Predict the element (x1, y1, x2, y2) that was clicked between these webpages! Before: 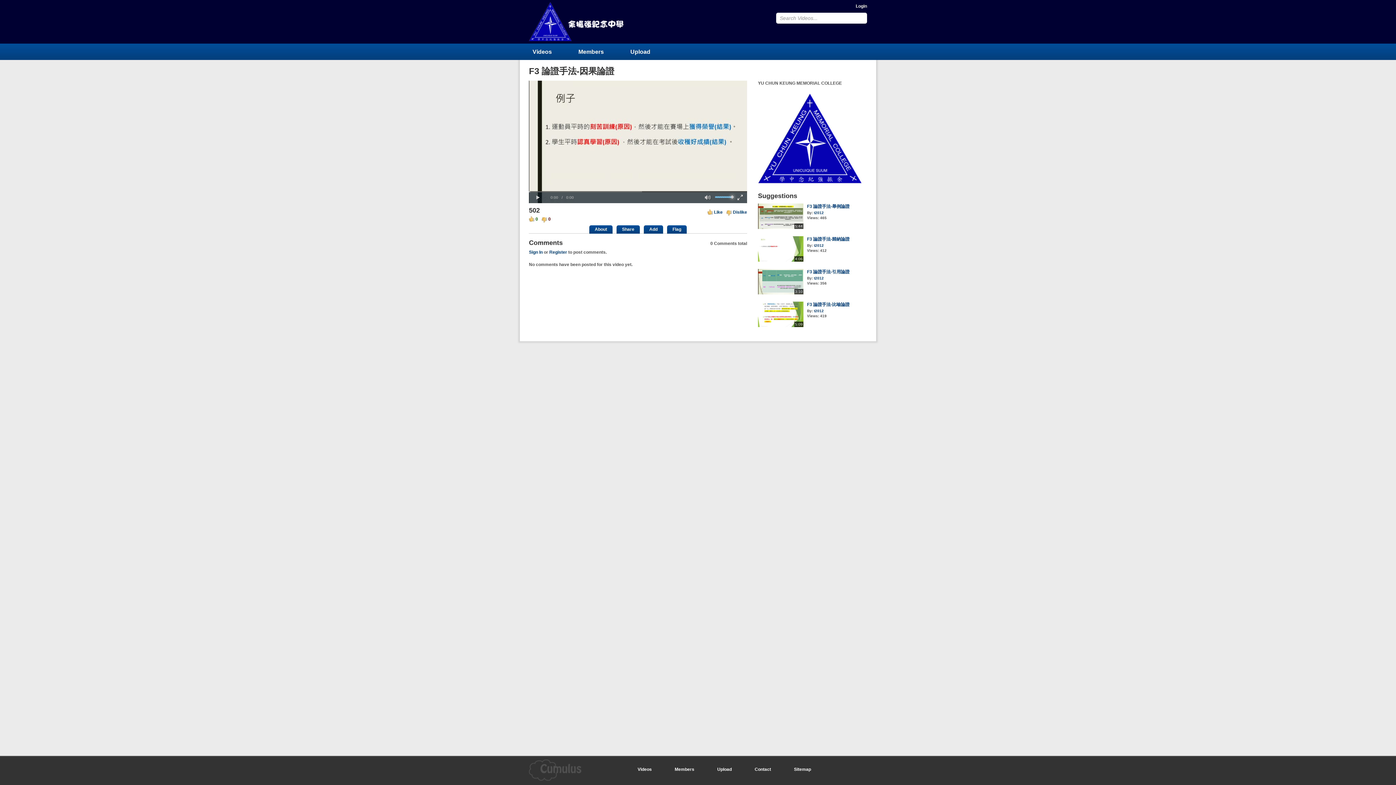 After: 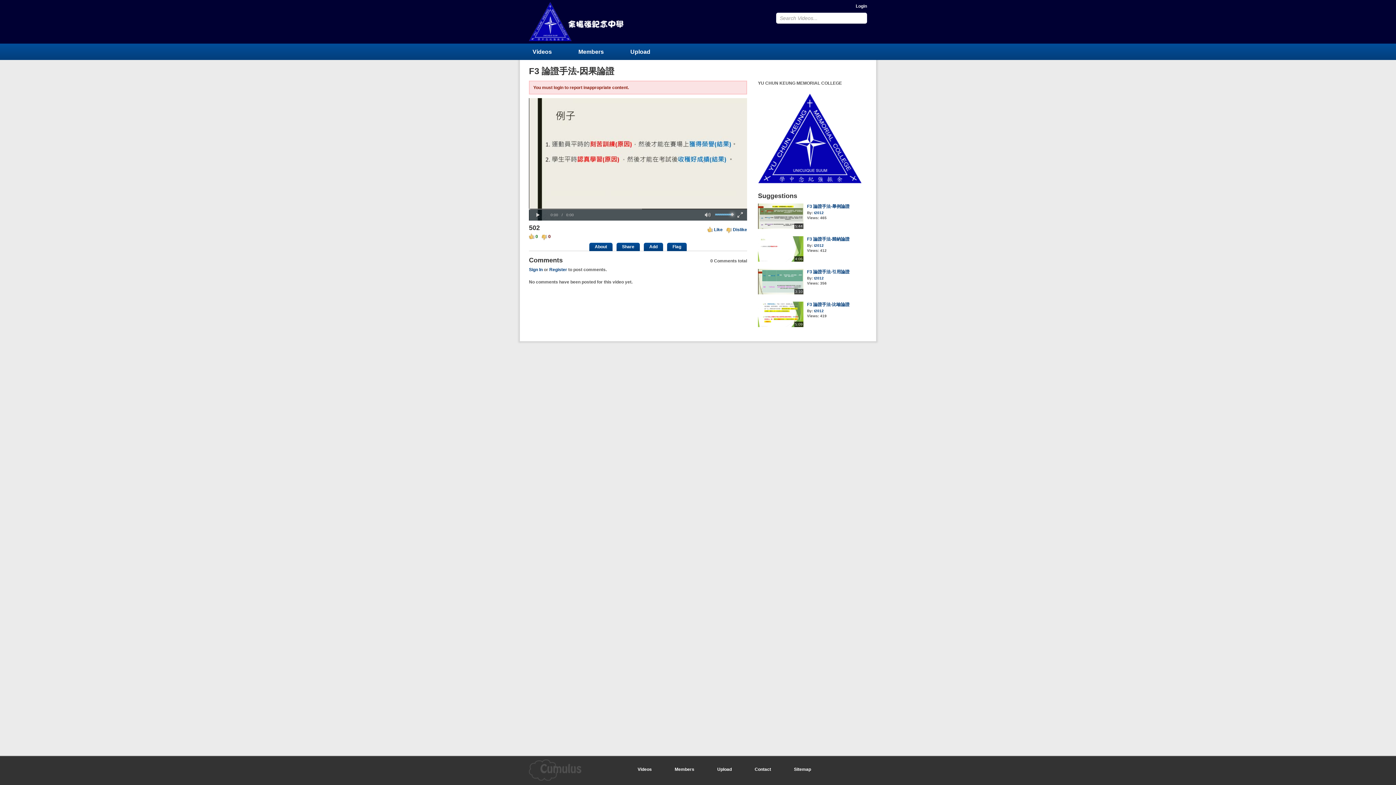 Action: bbox: (667, 225, 686, 233) label: Flag